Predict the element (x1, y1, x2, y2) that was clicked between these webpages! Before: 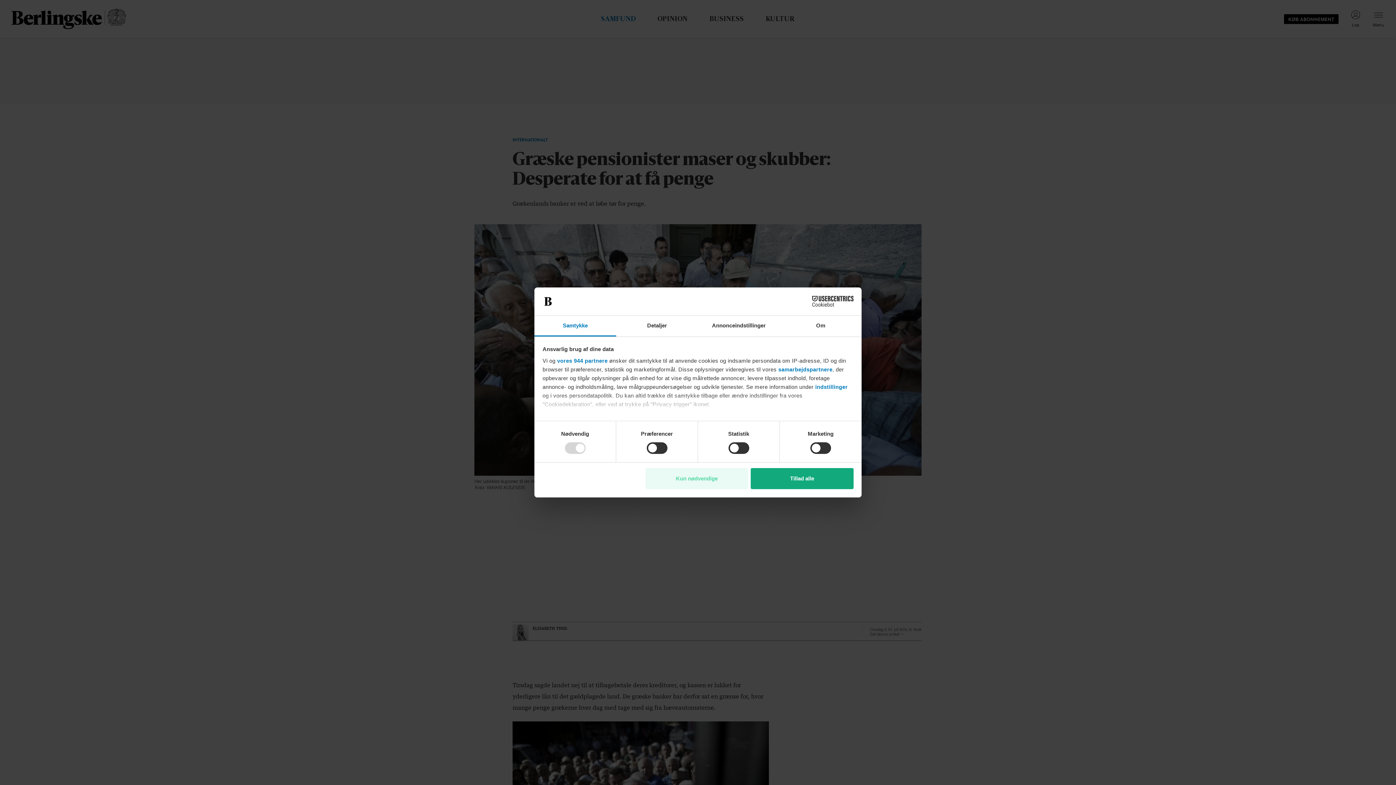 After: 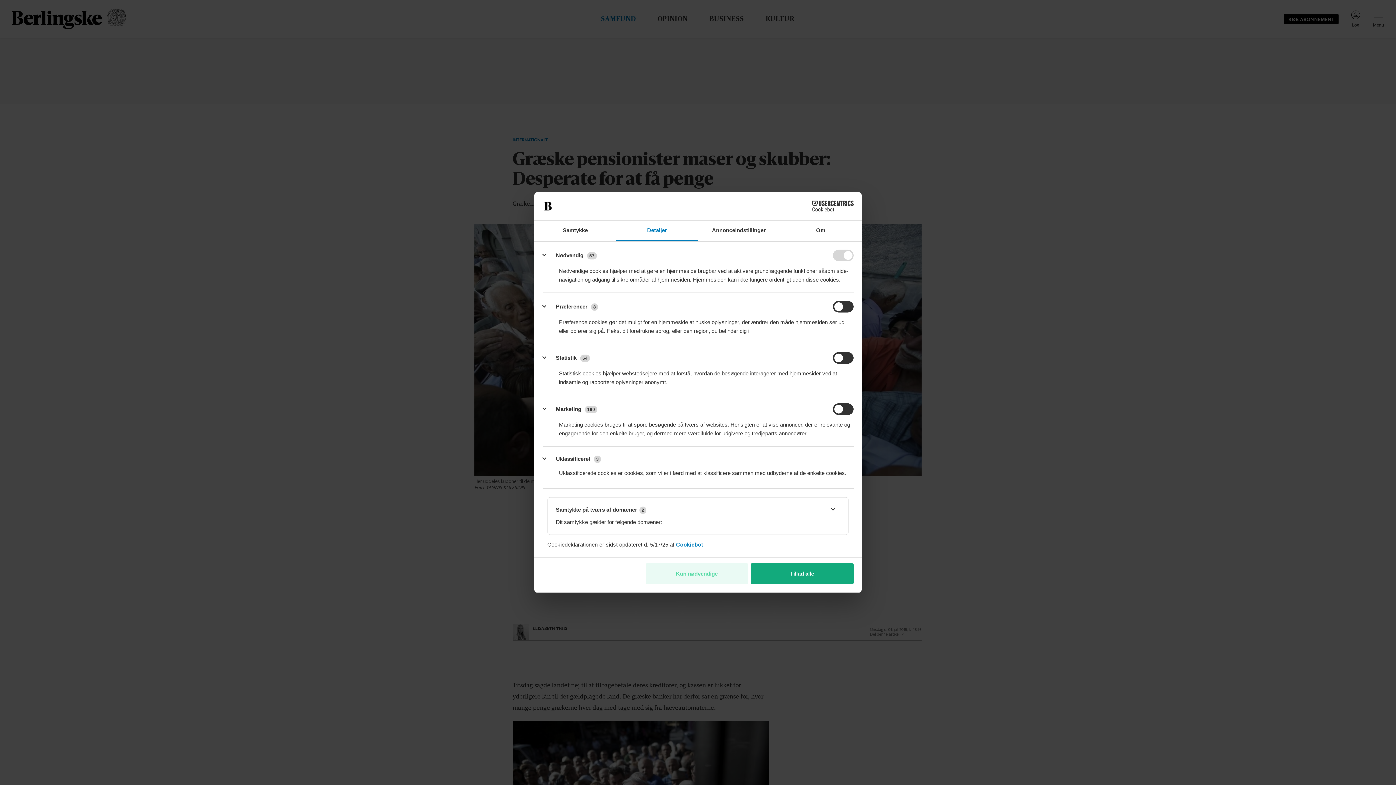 Action: bbox: (616, 315, 698, 336) label: Detaljer